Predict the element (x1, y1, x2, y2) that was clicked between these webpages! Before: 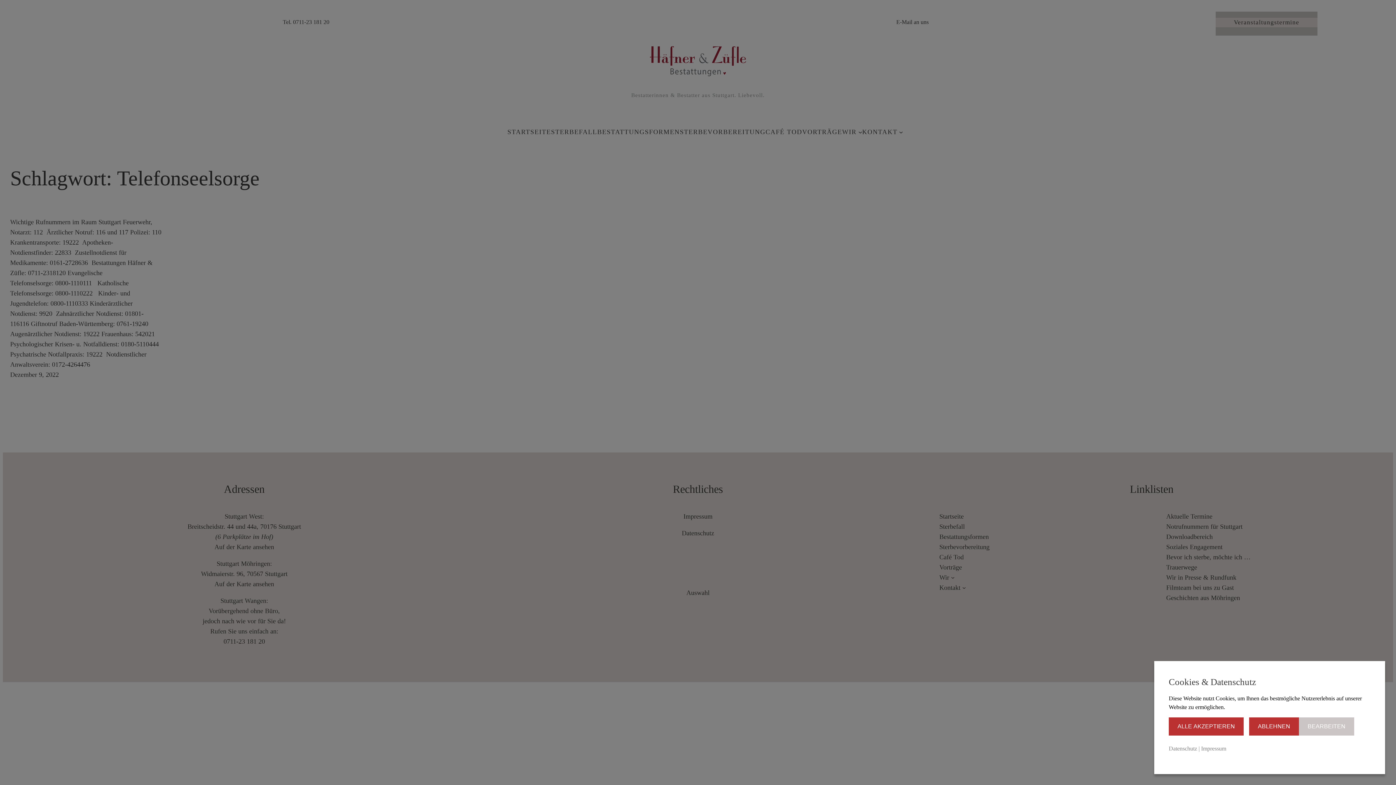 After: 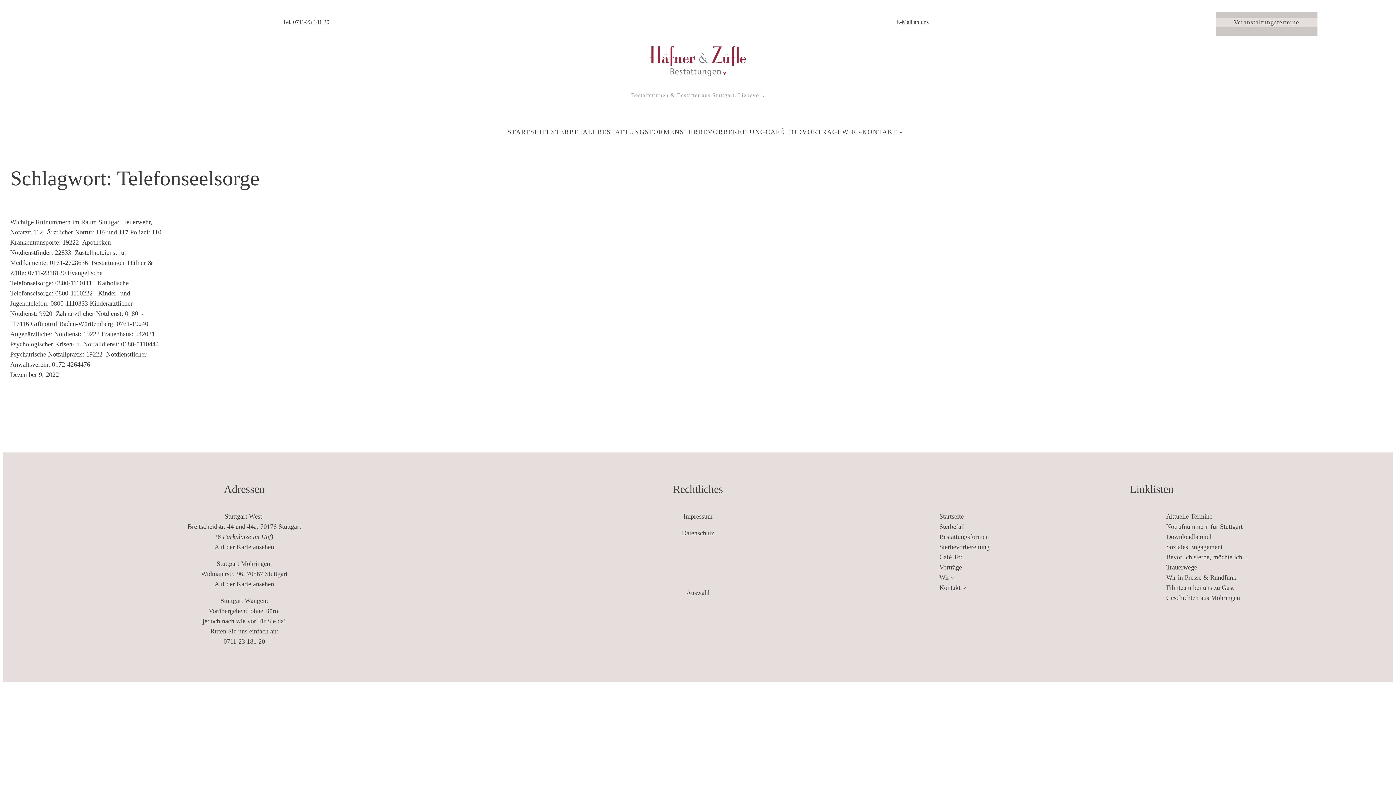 Action: bbox: (1249, 717, 1299, 736) label: ABLEHNEN